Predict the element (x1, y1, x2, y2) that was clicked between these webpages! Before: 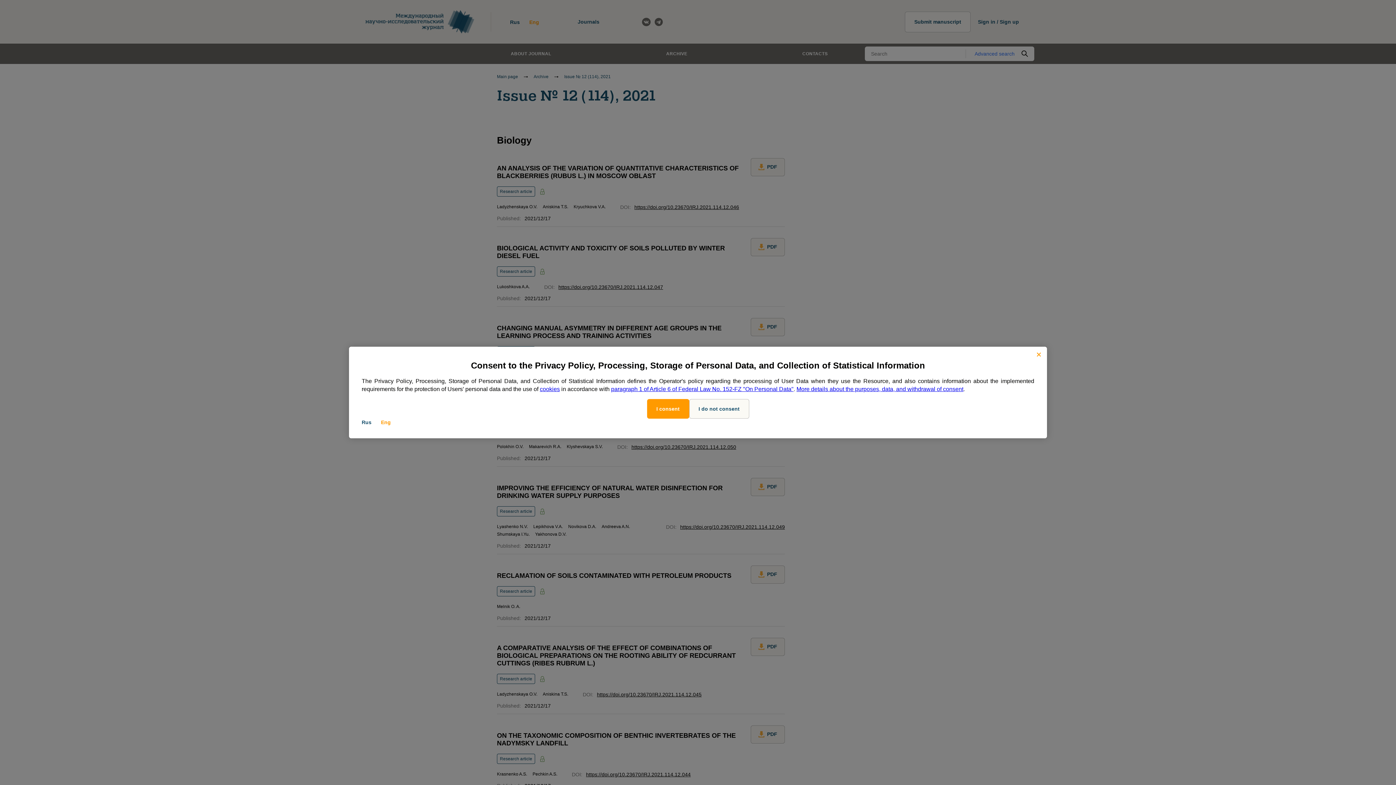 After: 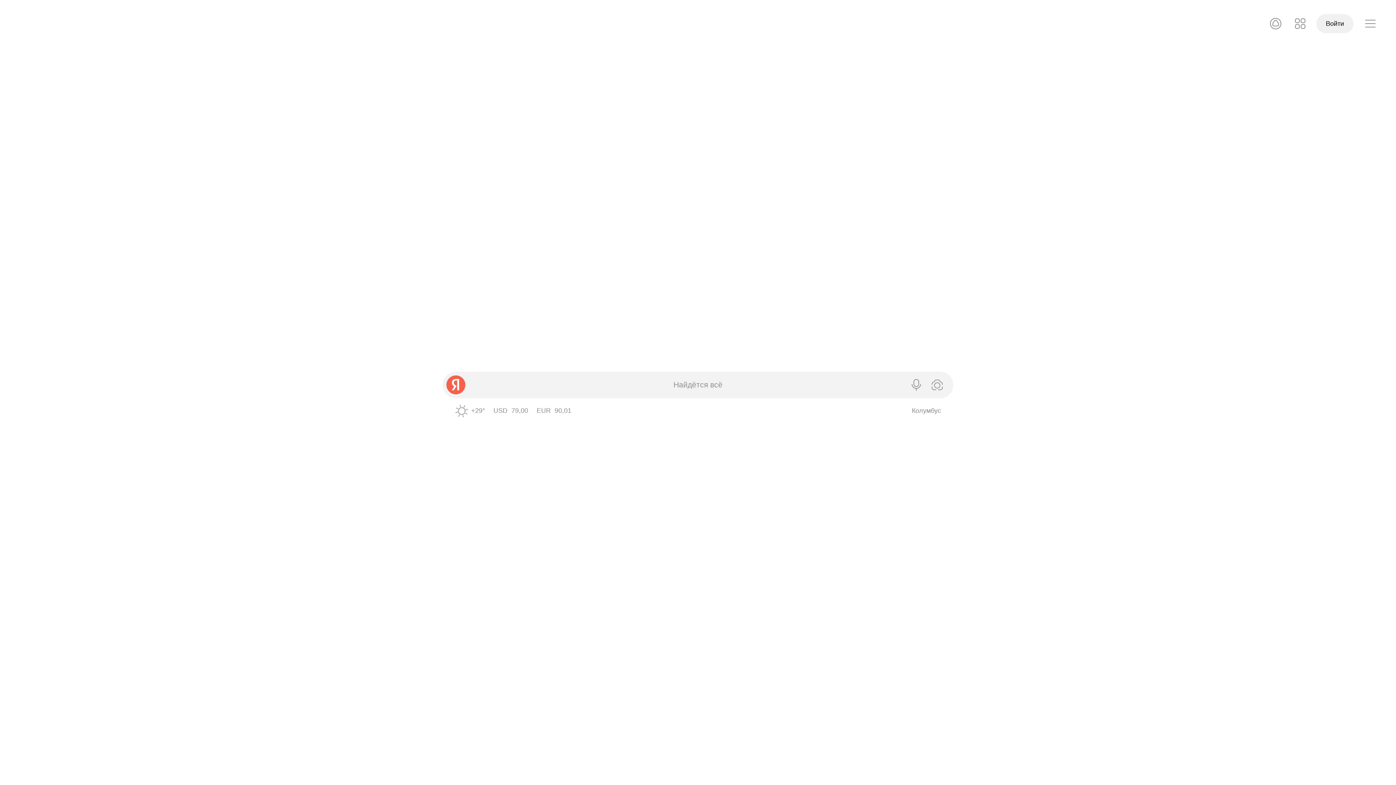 Action: bbox: (1037, 352, 1041, 357)